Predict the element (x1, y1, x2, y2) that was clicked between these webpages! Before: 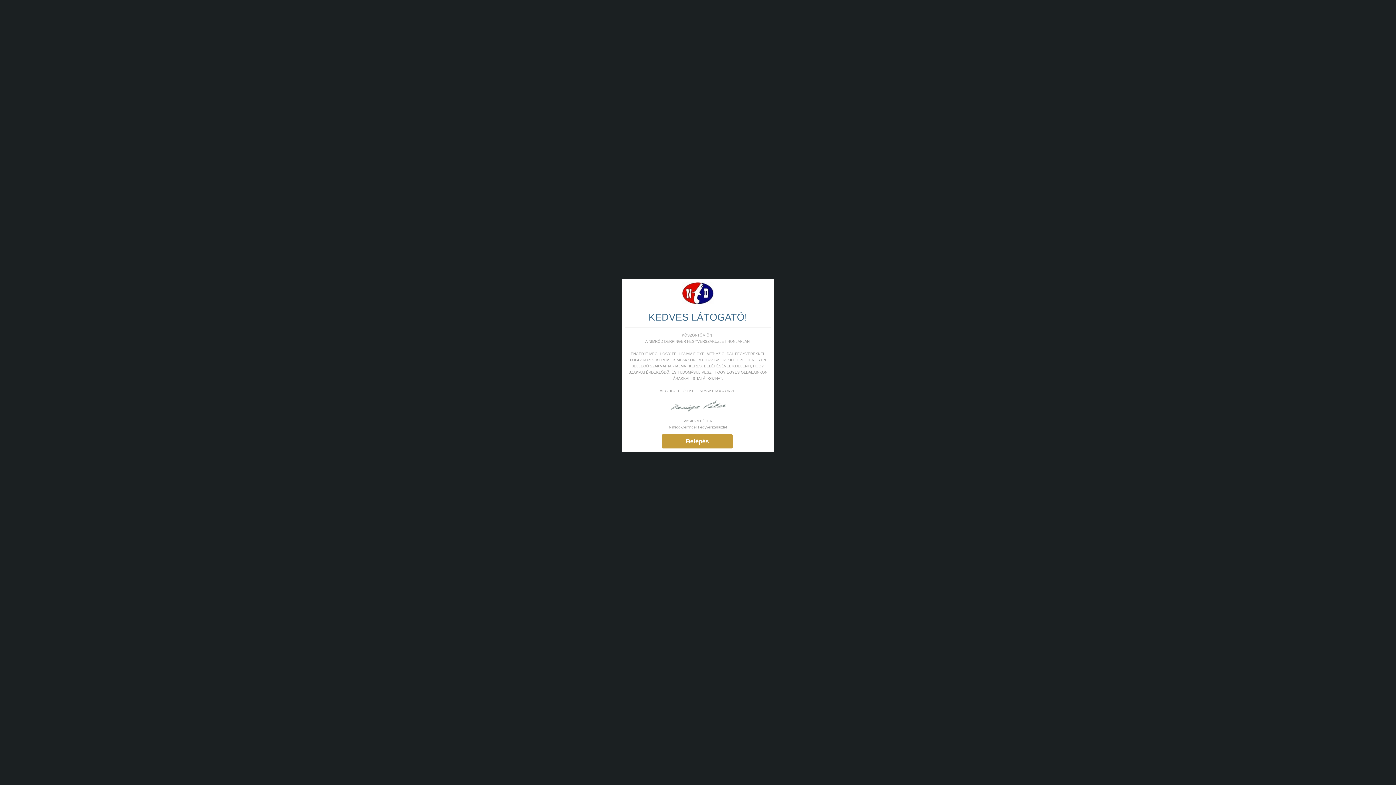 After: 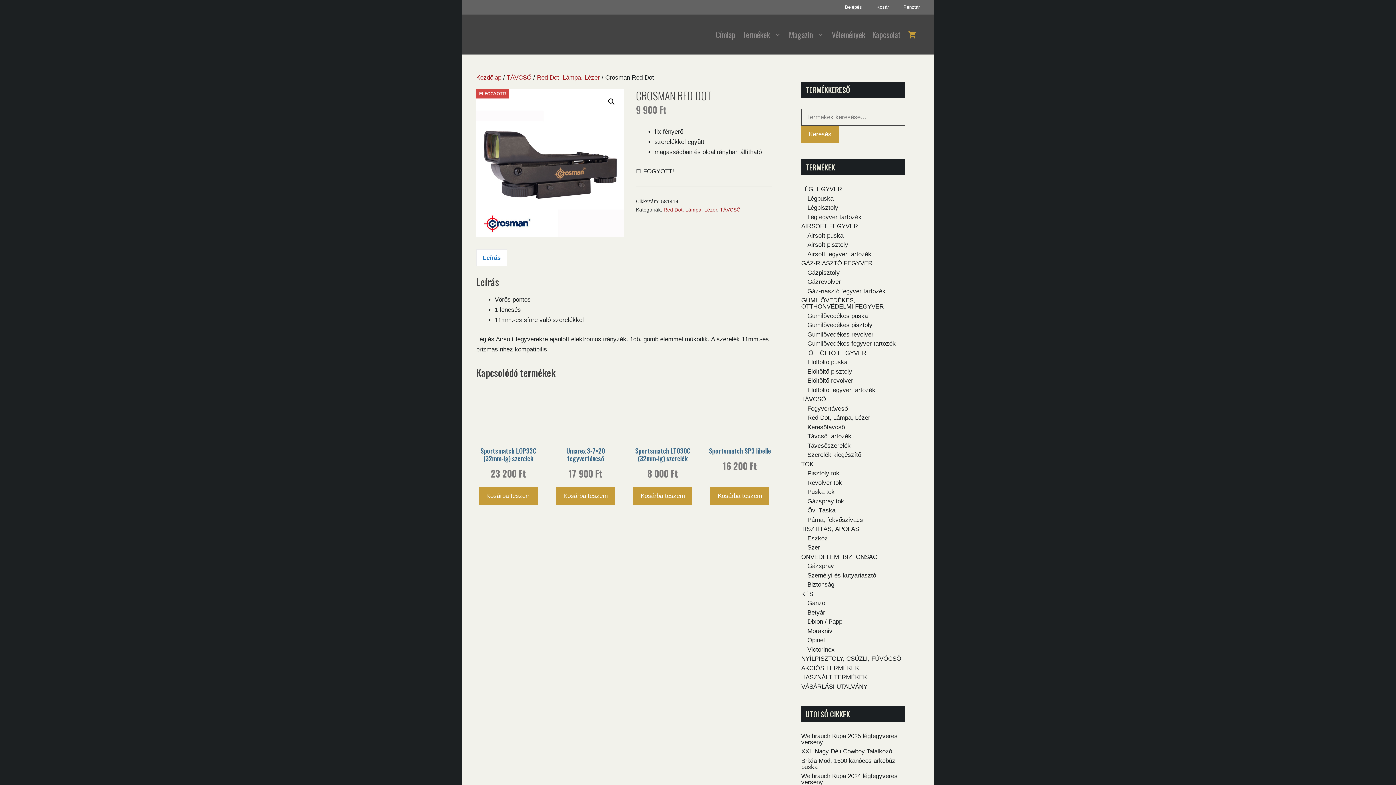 Action: label: Belépés bbox: (661, 434, 733, 448)